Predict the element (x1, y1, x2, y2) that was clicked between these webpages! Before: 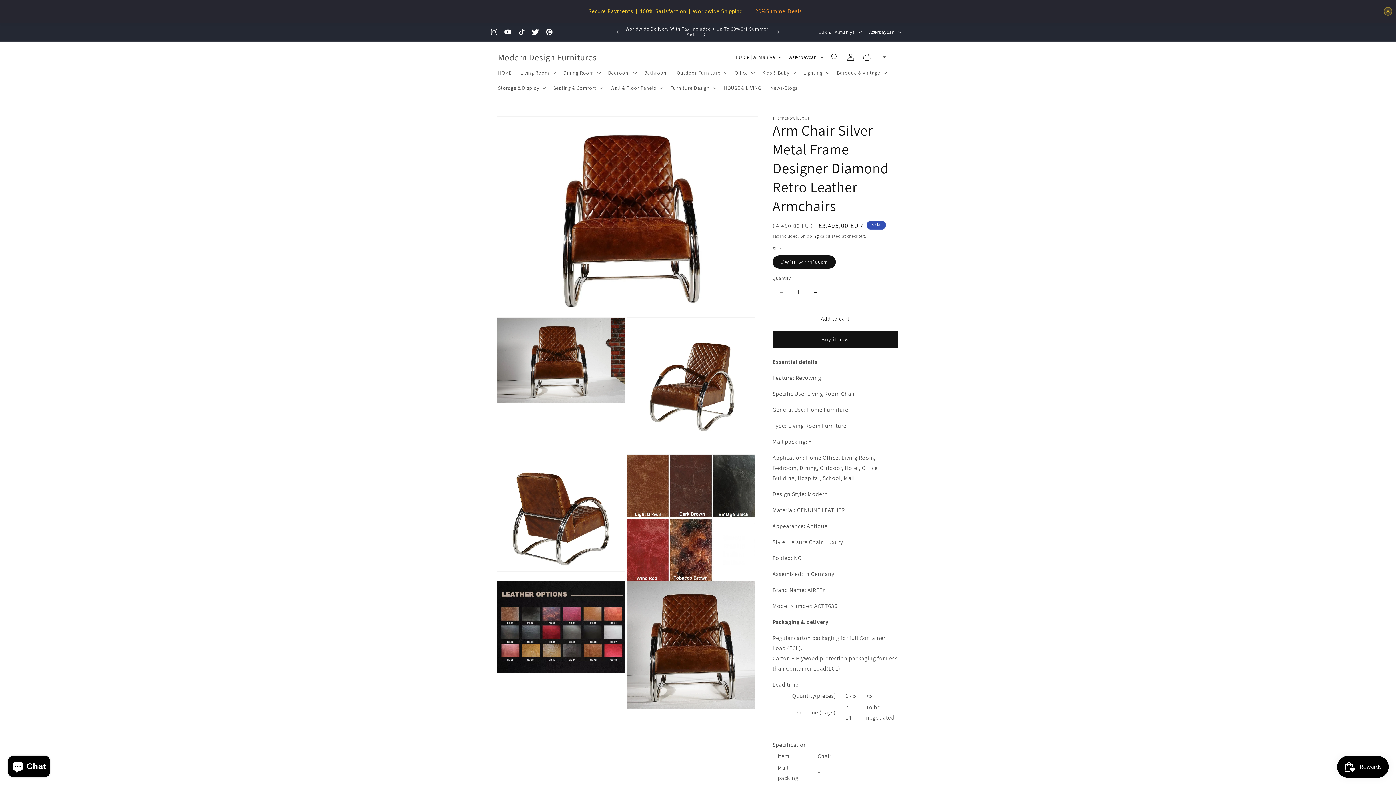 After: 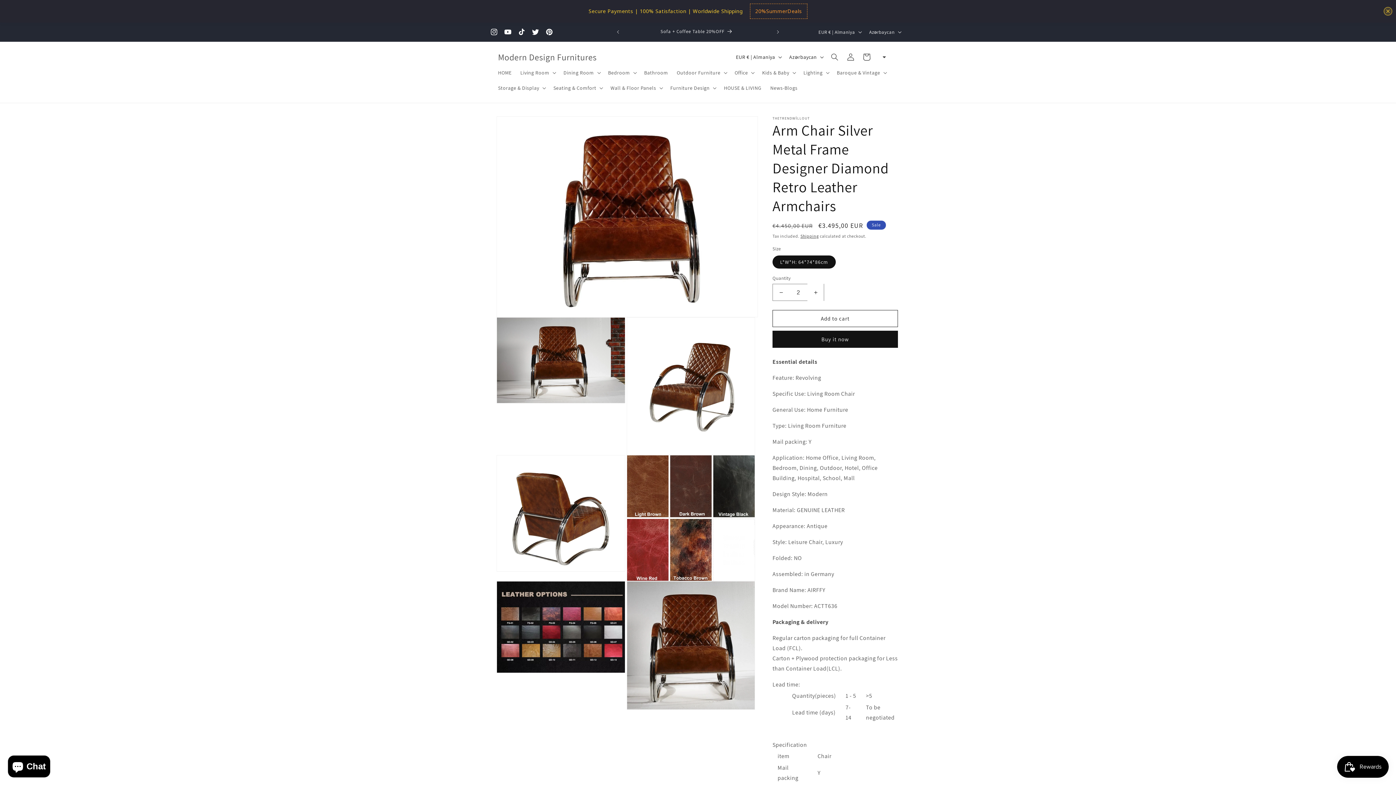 Action: bbox: (807, 261, 824, 278) label: Increase quantity for Arm Chair Silver Metal Frame Designer Diamond Retro Leather Armchairs